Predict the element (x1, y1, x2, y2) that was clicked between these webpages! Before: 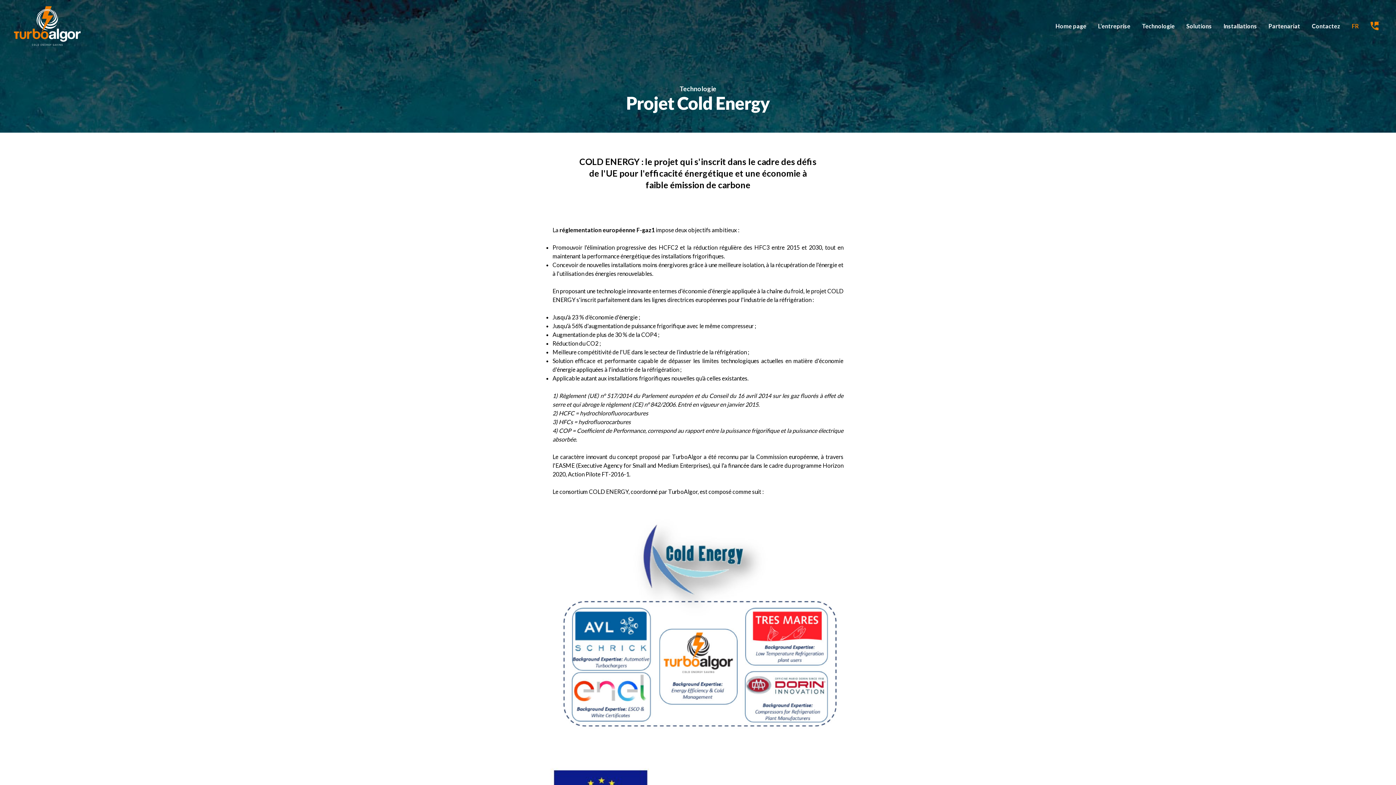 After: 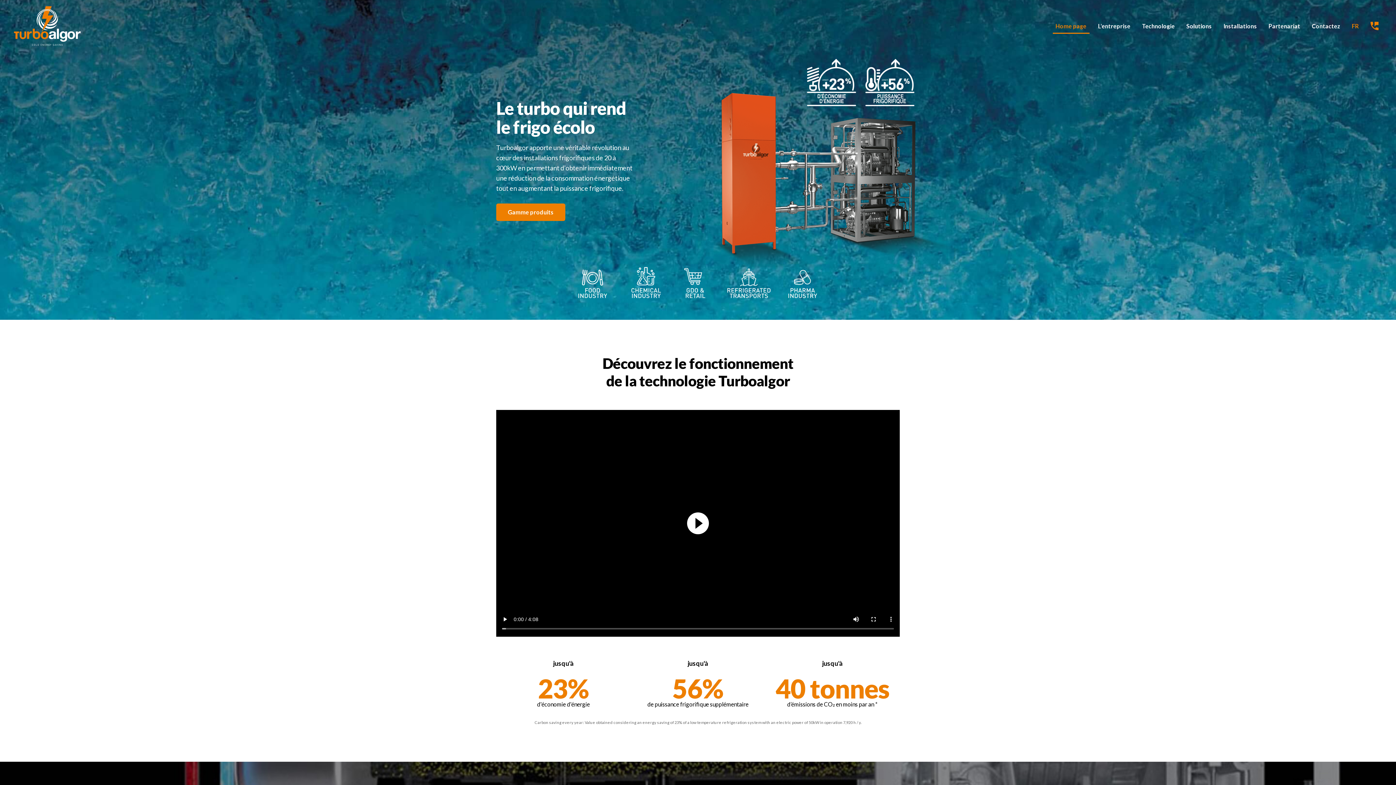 Action: label: Partenariat bbox: (1266, 22, 1303, 29)